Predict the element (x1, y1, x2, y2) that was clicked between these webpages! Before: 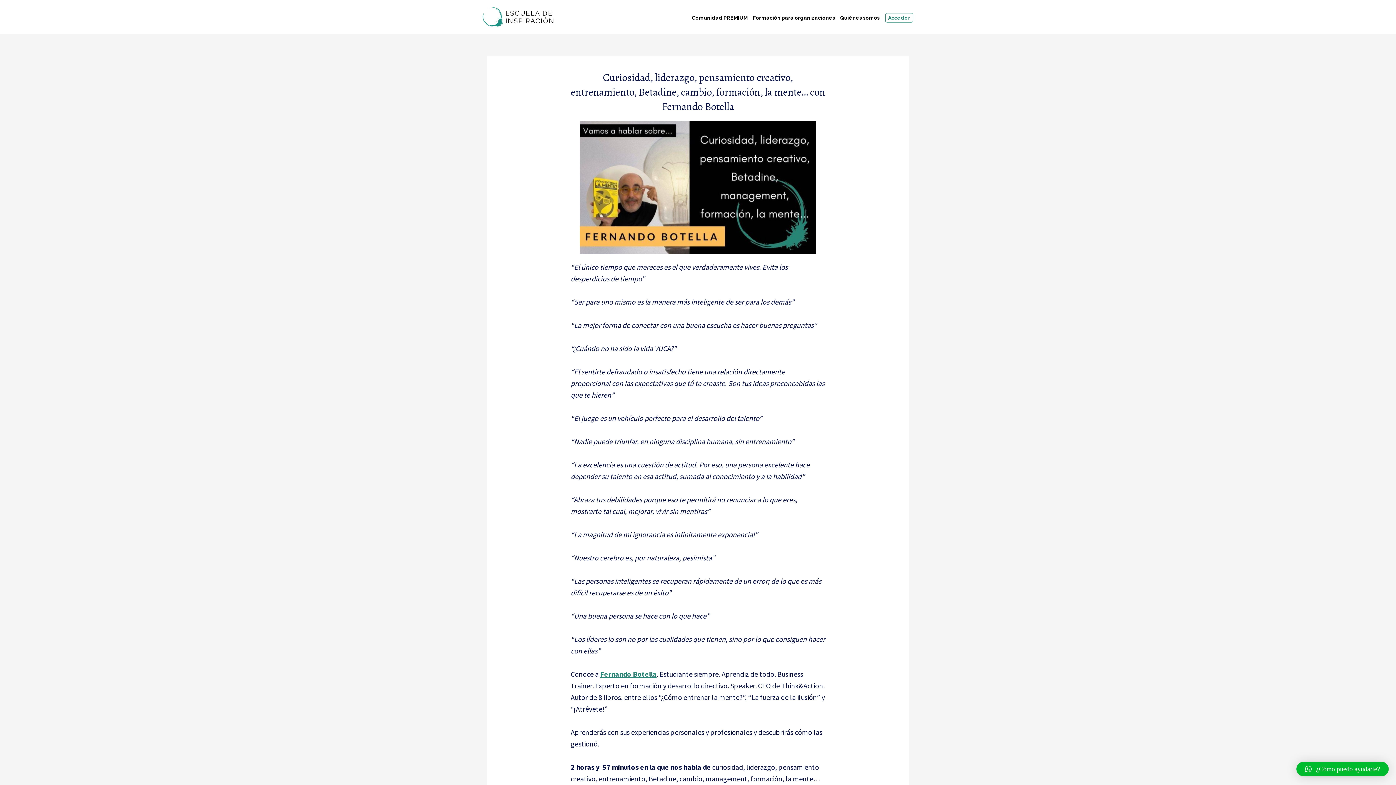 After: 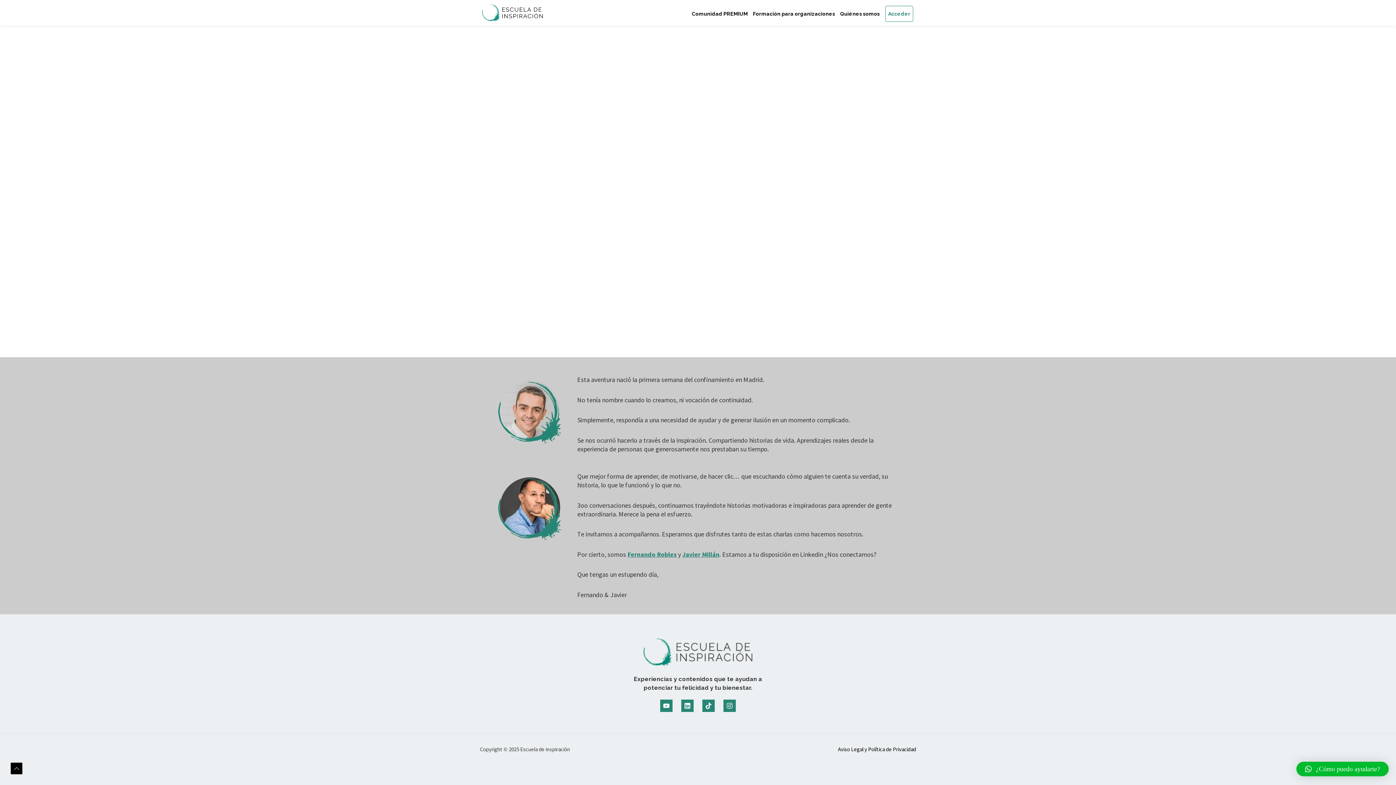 Action: label: Quiénes somos bbox: (837, 13, 882, 22)